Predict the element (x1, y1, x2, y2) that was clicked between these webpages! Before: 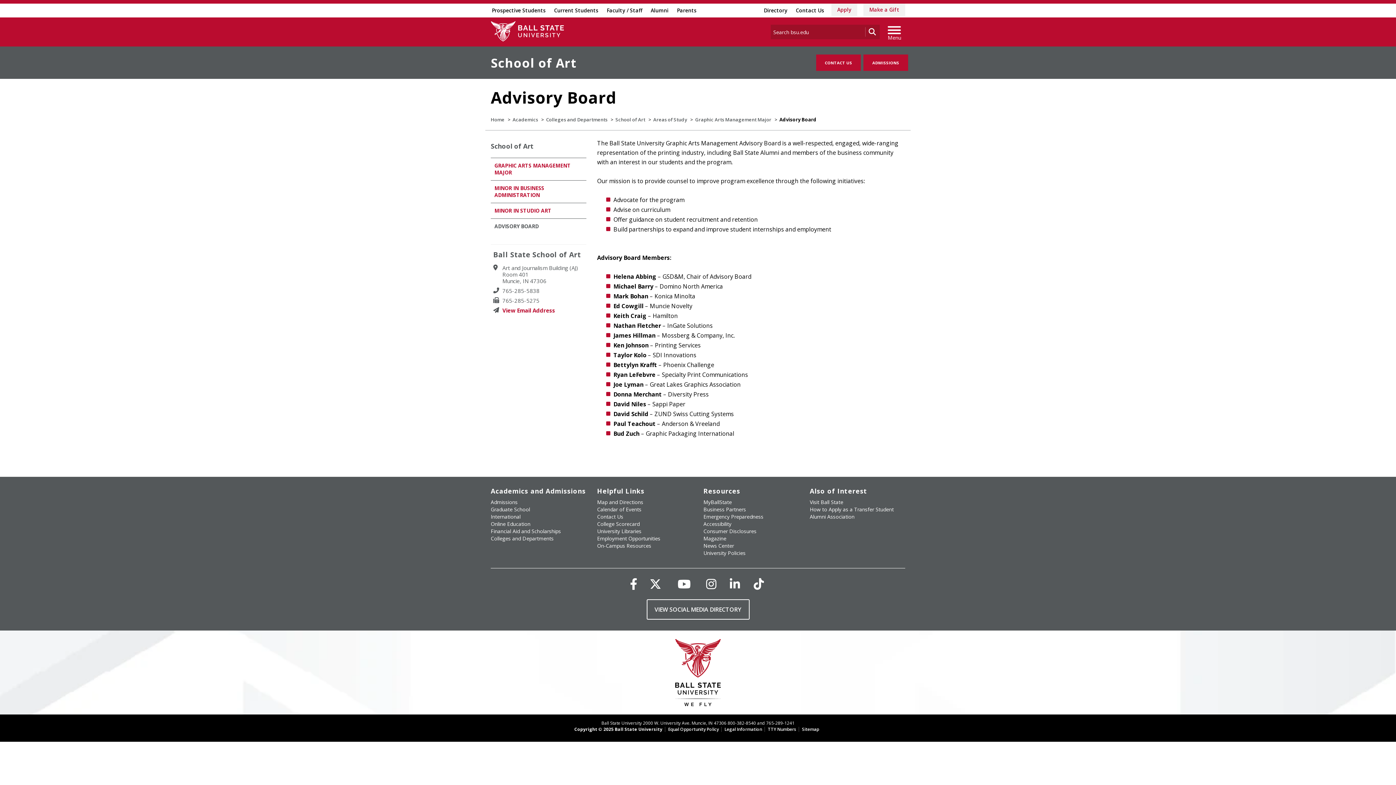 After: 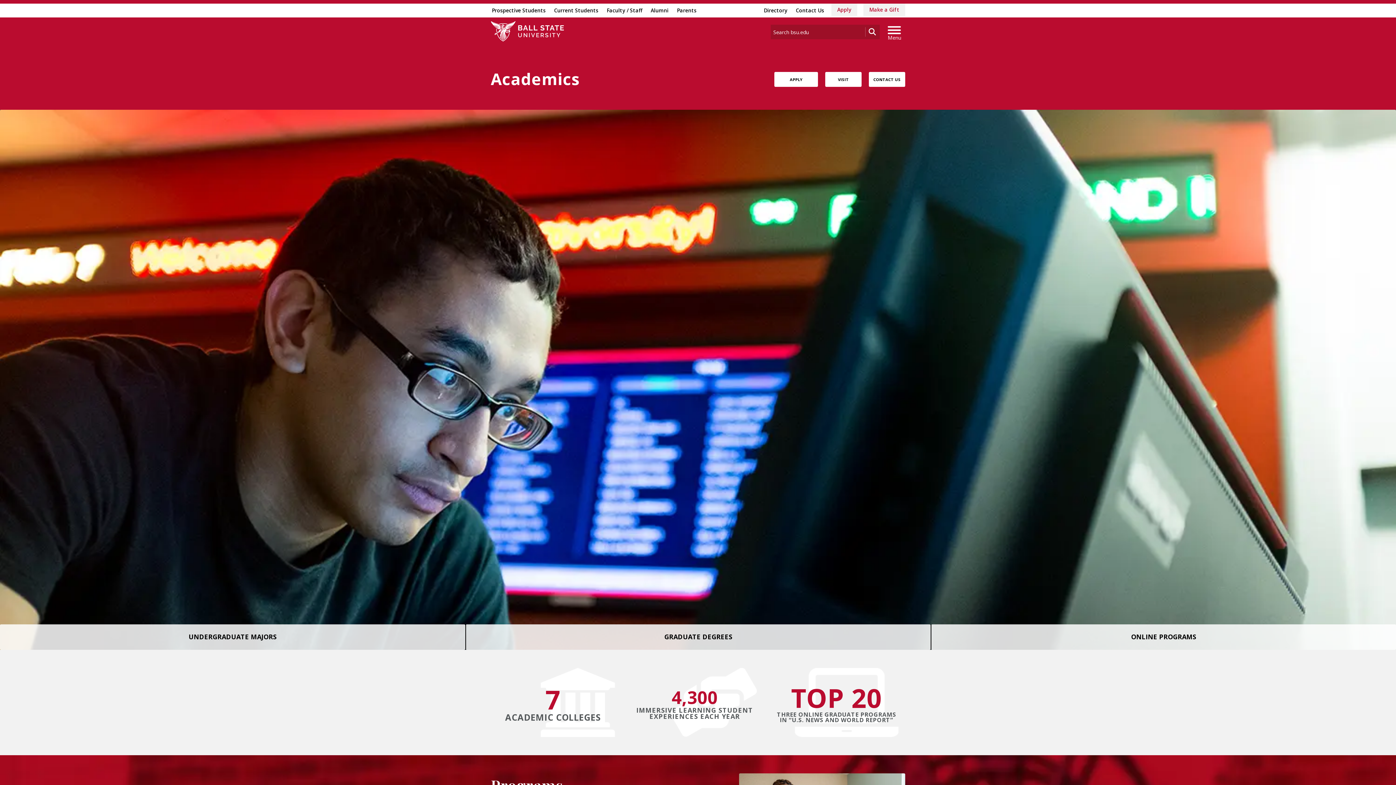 Action: bbox: (512, 116, 538, 122) label: Academics